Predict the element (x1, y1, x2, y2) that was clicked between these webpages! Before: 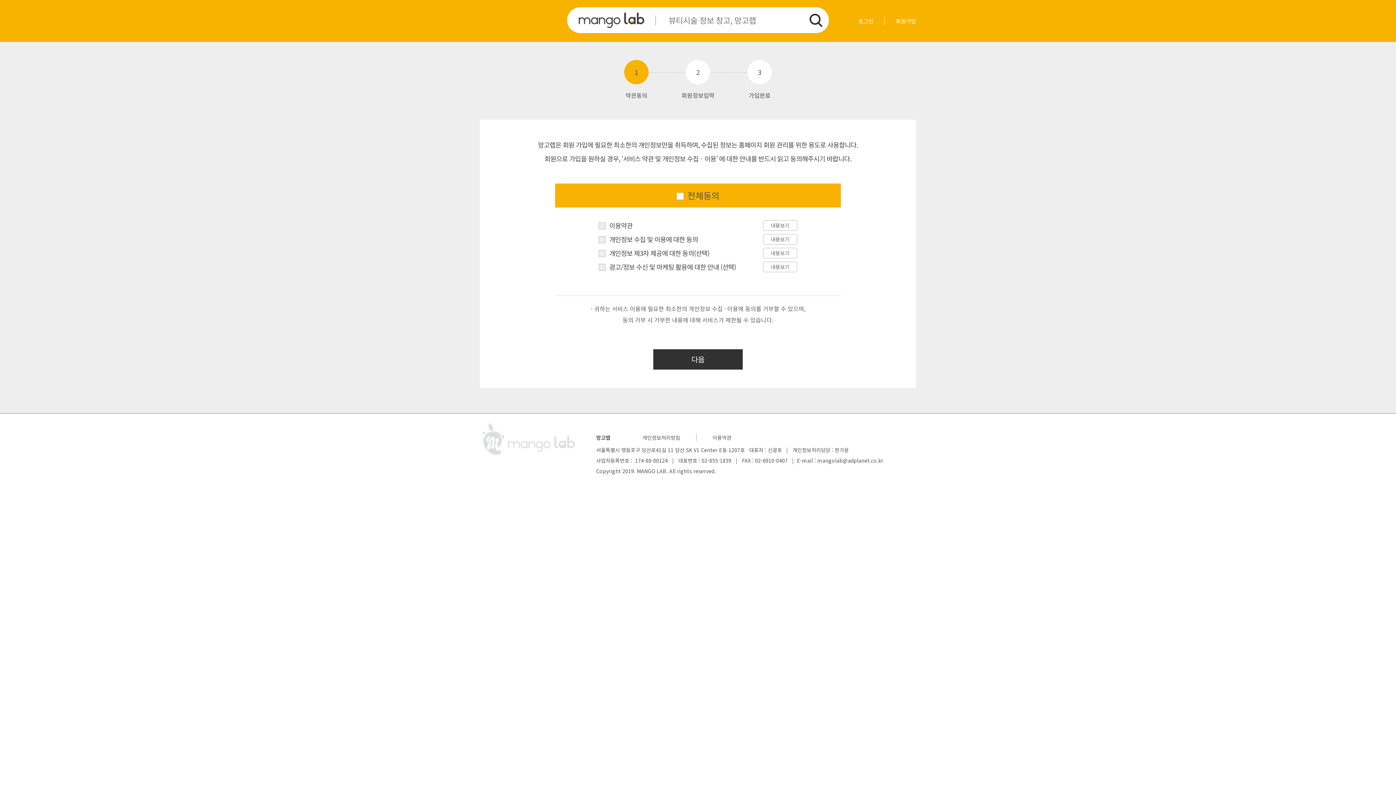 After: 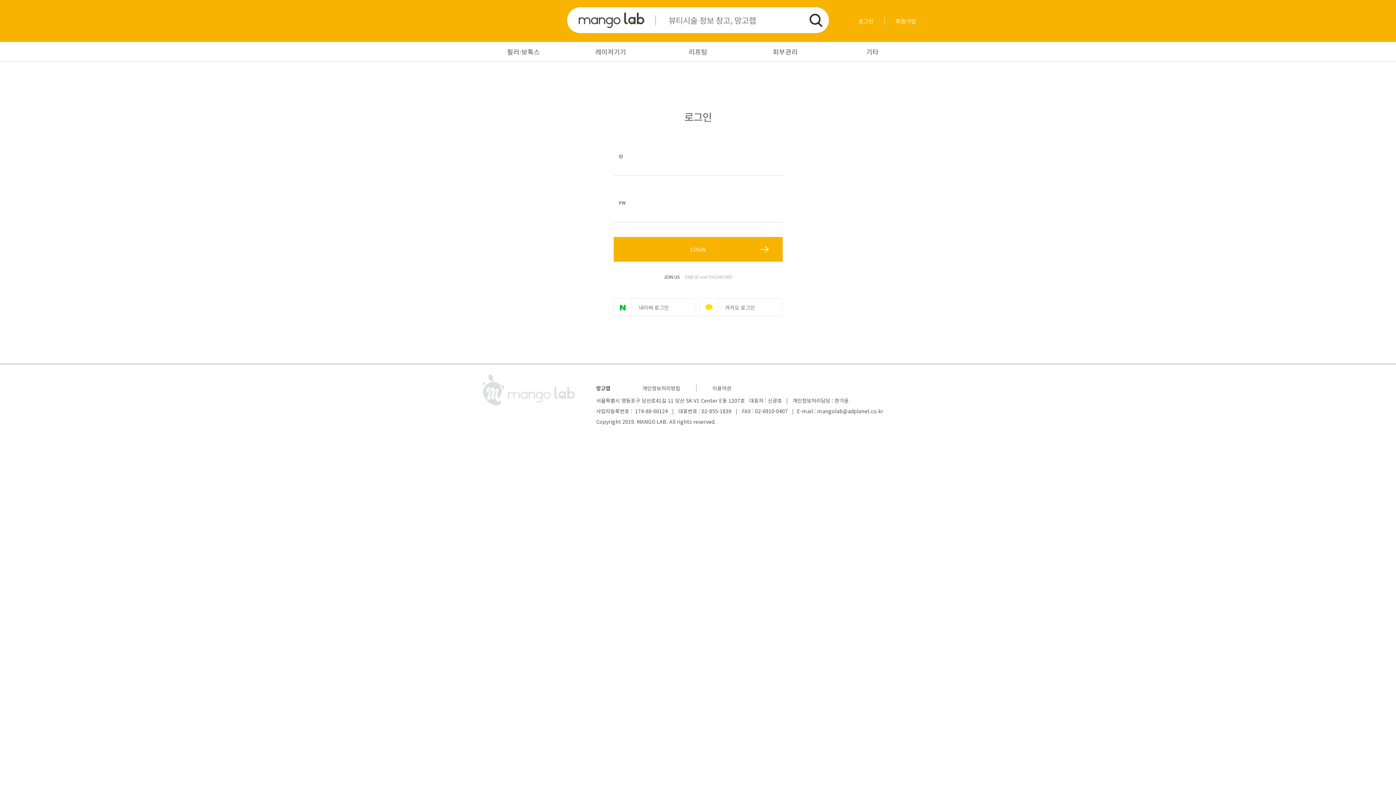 Action: bbox: (858, 17, 873, 24) label: 로그인